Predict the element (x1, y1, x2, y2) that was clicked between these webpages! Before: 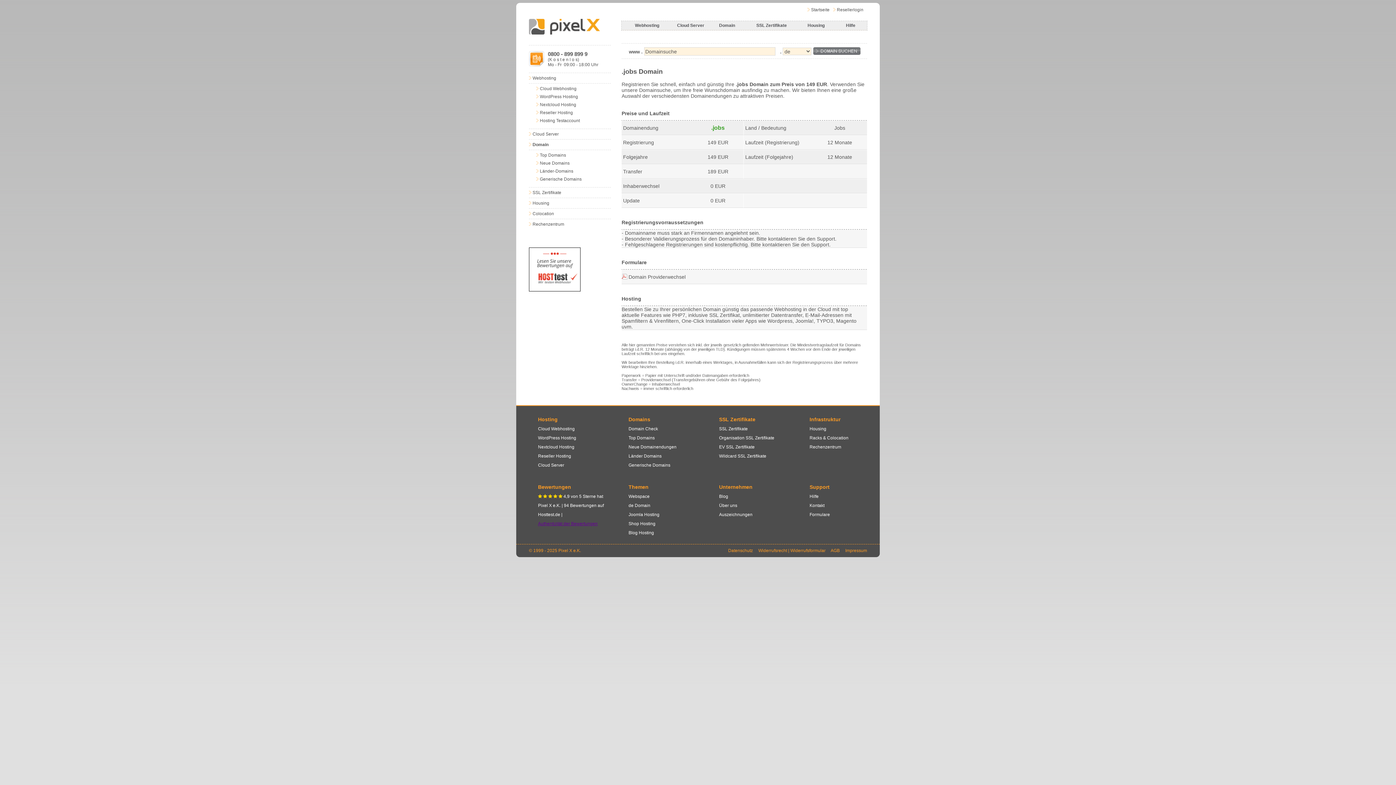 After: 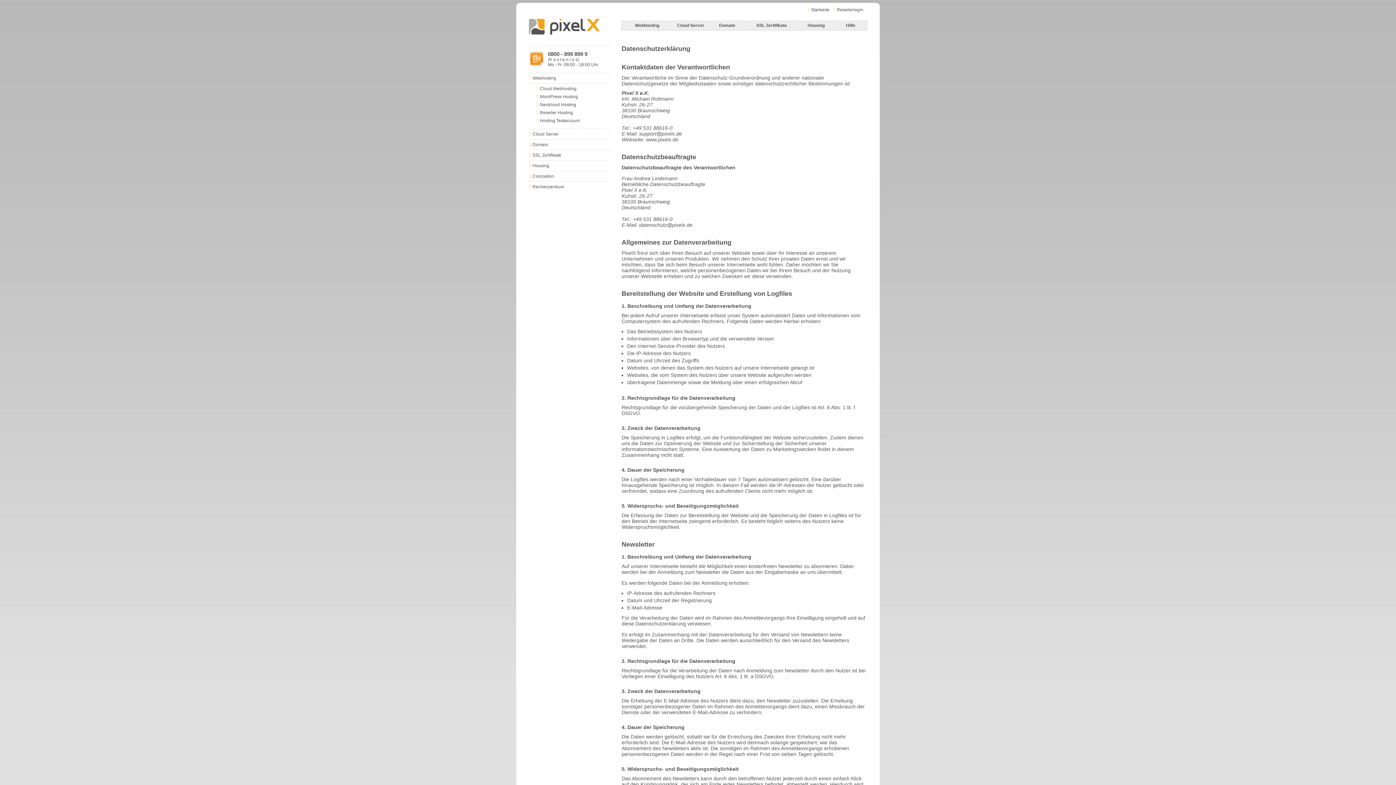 Action: label: Datenschutz bbox: (728, 548, 753, 553)